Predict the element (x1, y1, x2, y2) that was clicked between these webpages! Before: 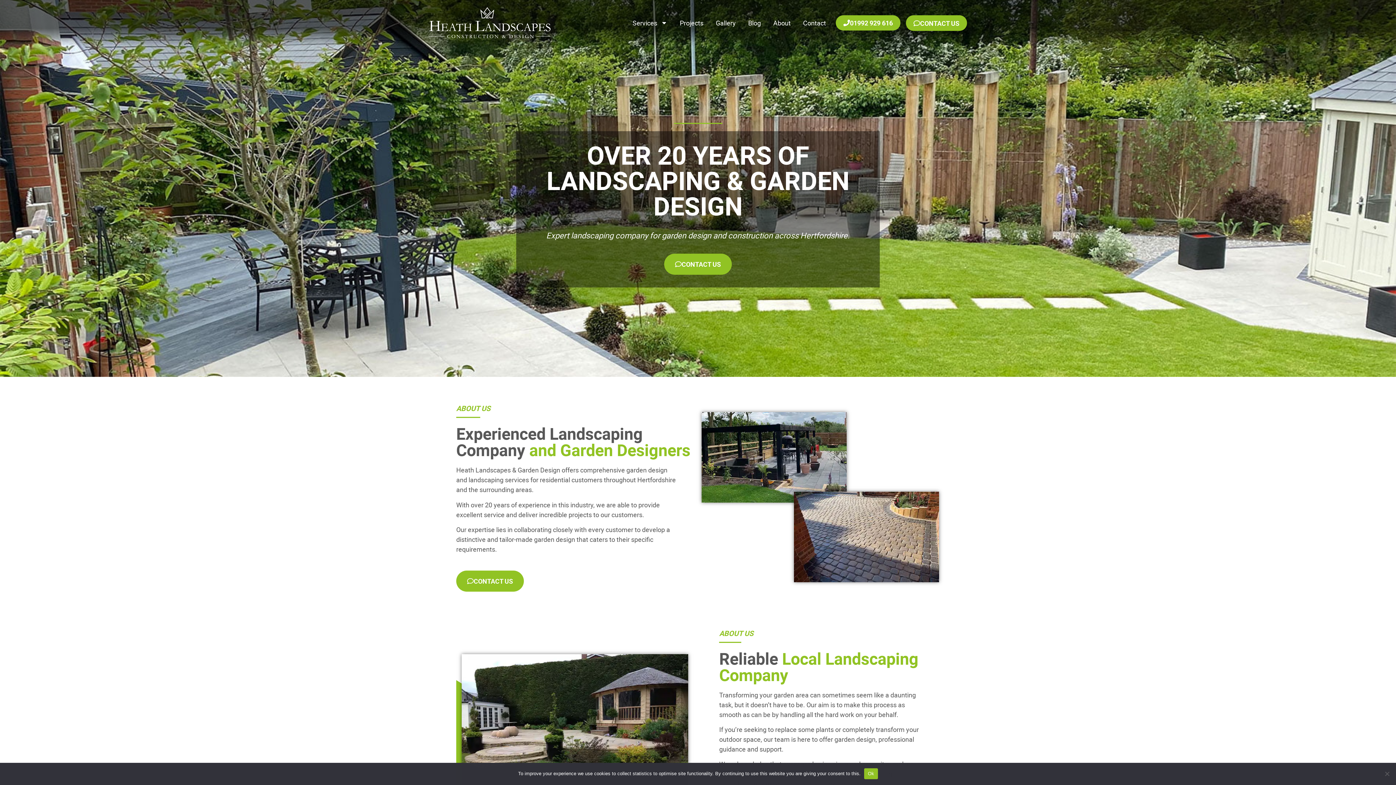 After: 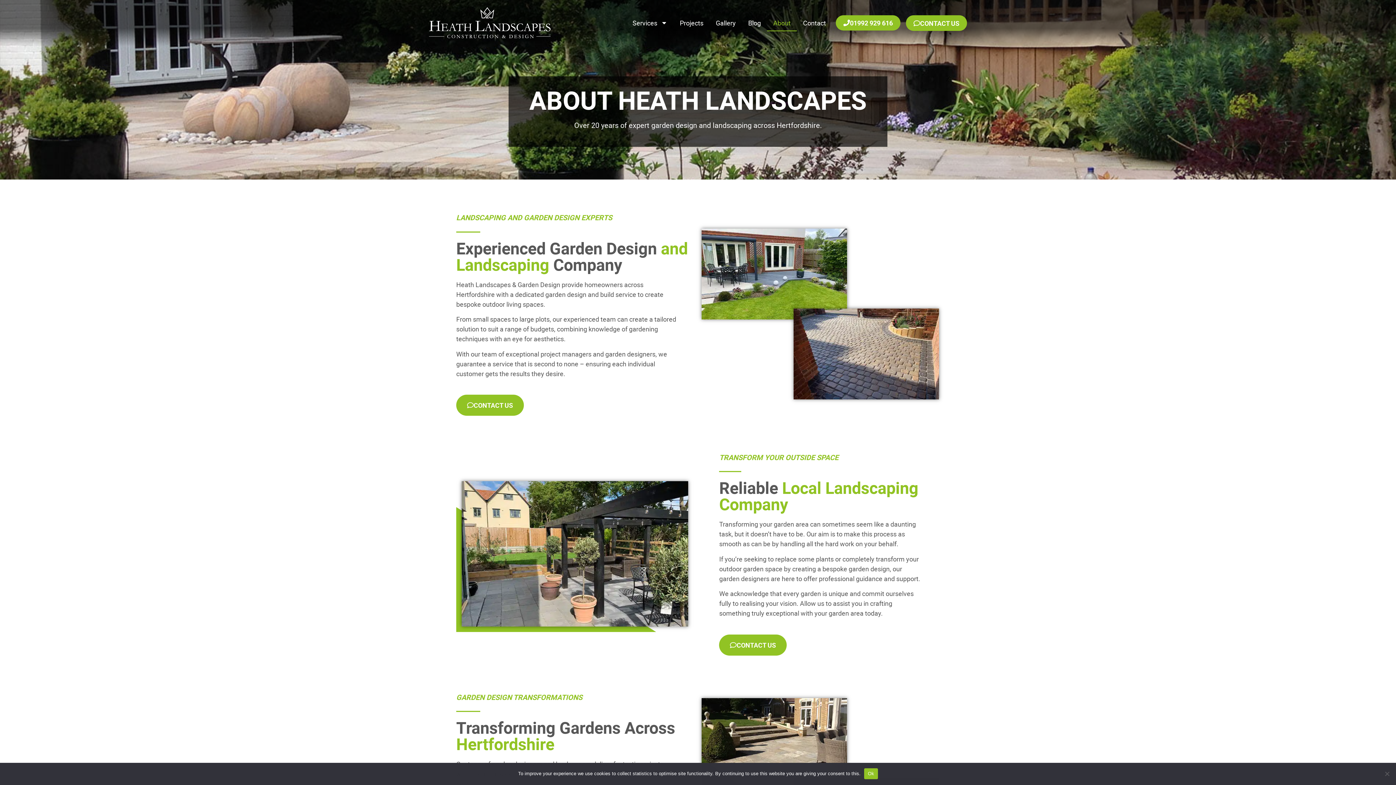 Action: bbox: (767, 14, 797, 31) label: About